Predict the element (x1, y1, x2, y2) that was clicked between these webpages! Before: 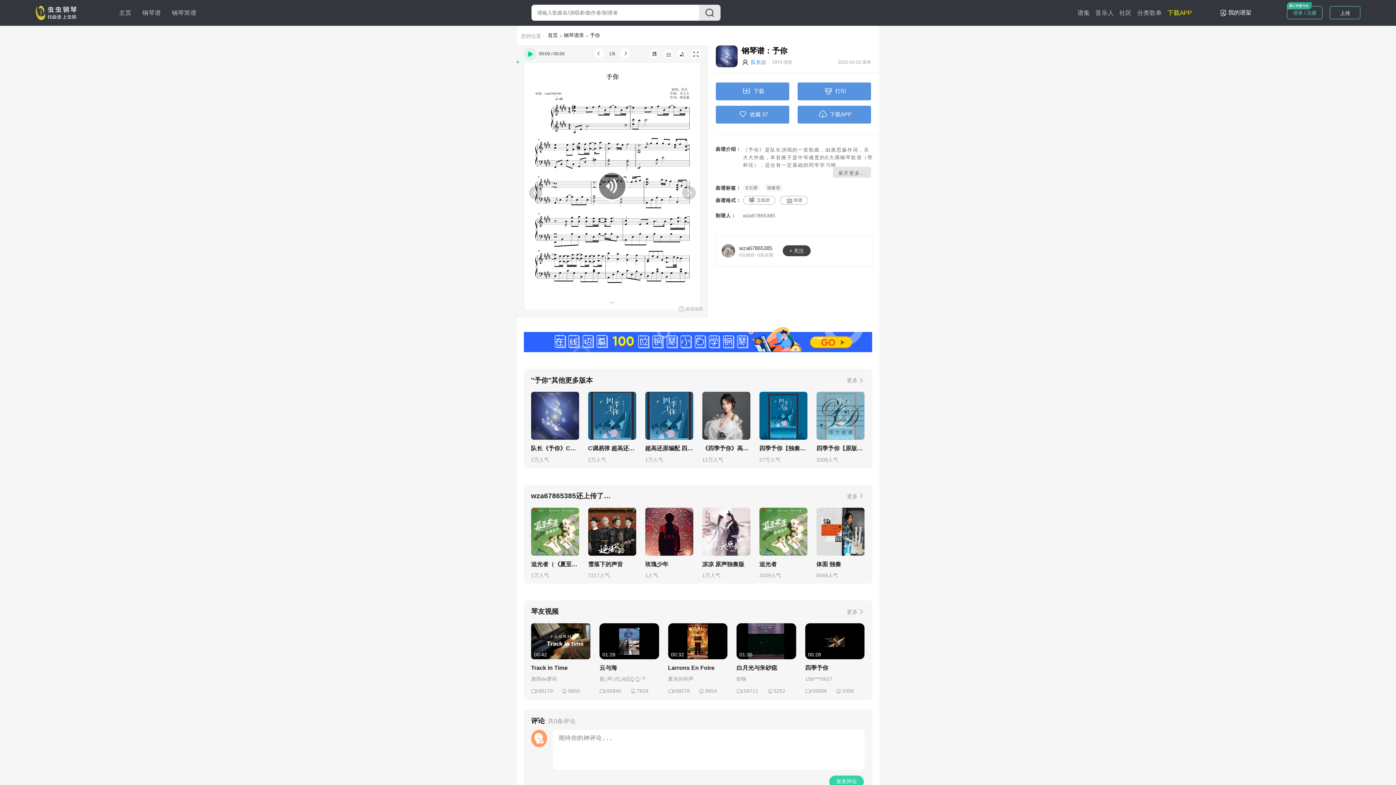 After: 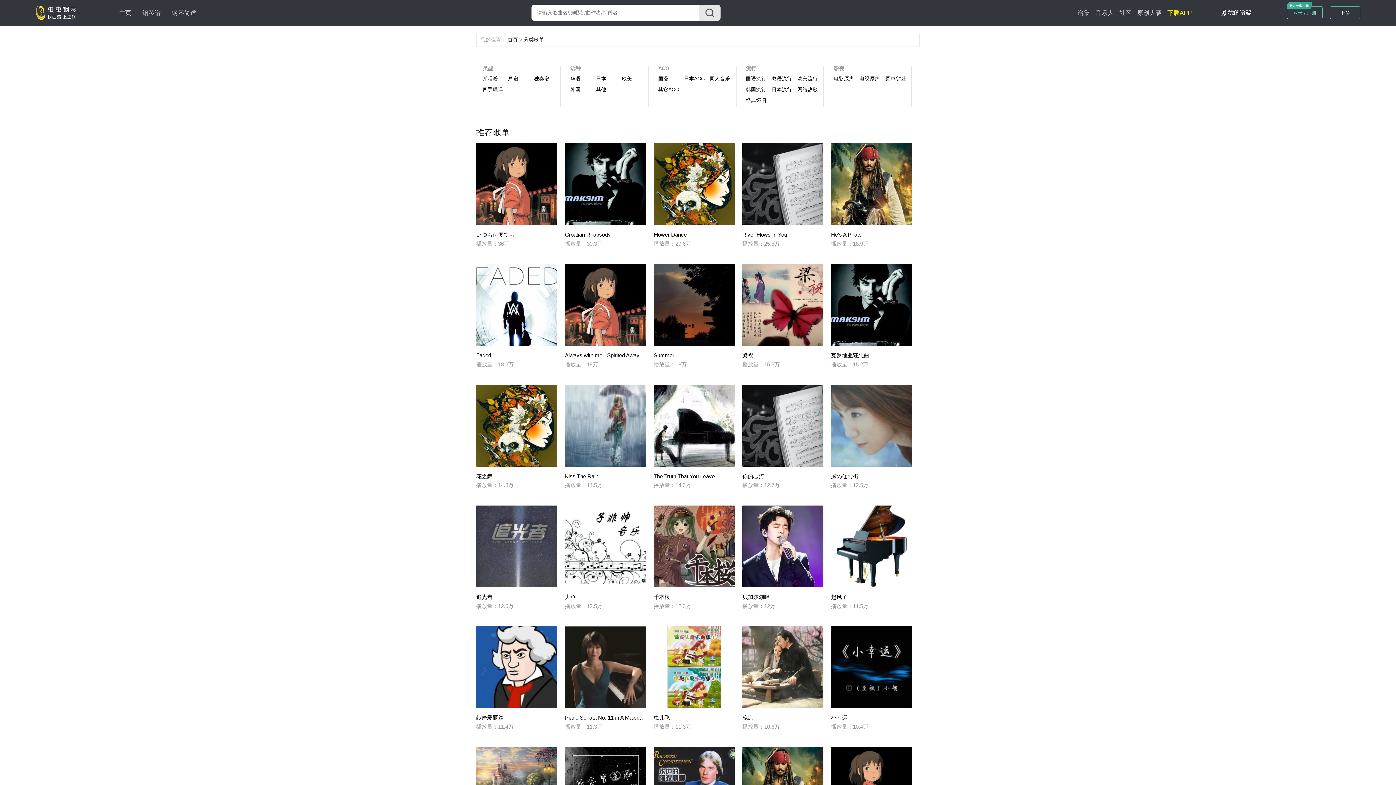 Action: bbox: (1137, 9, 1162, 15) label: 分类歌单